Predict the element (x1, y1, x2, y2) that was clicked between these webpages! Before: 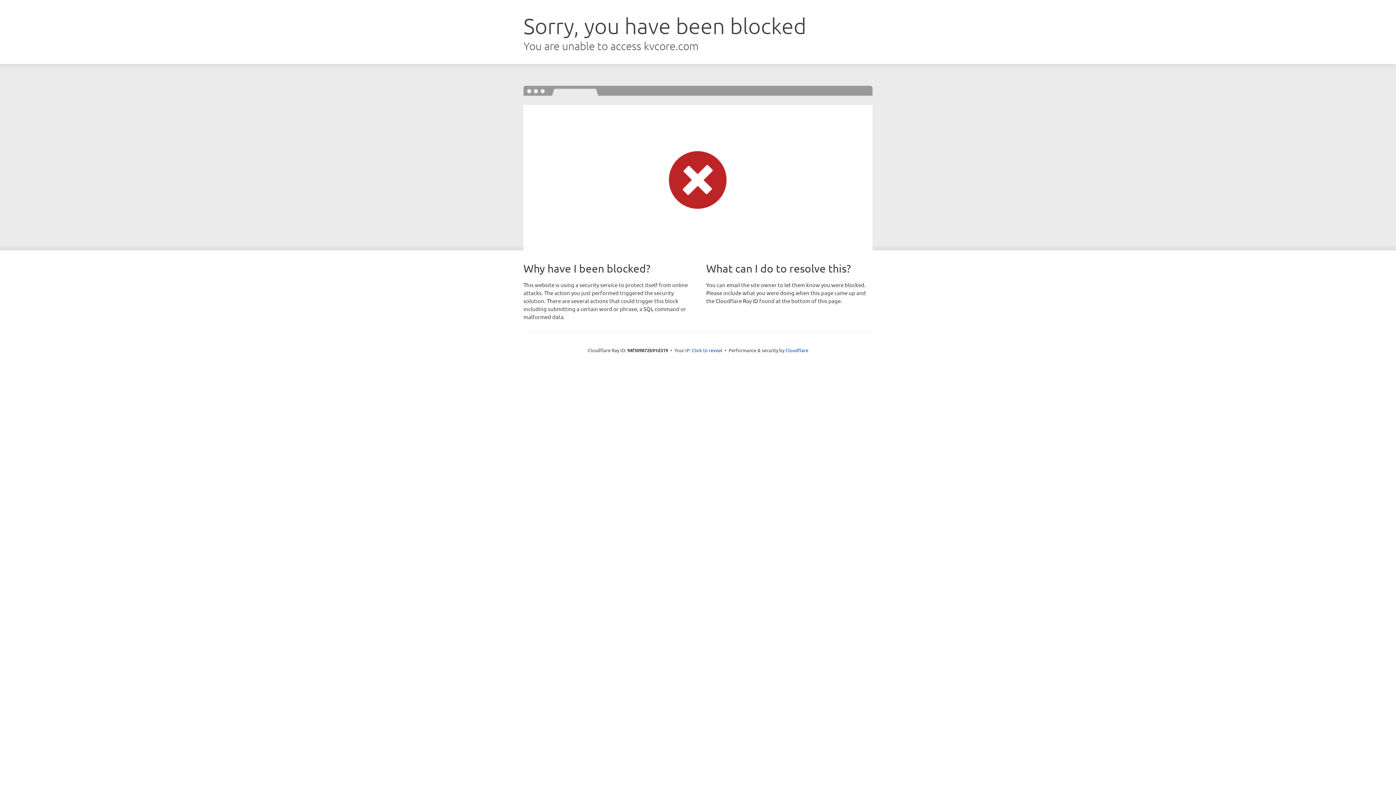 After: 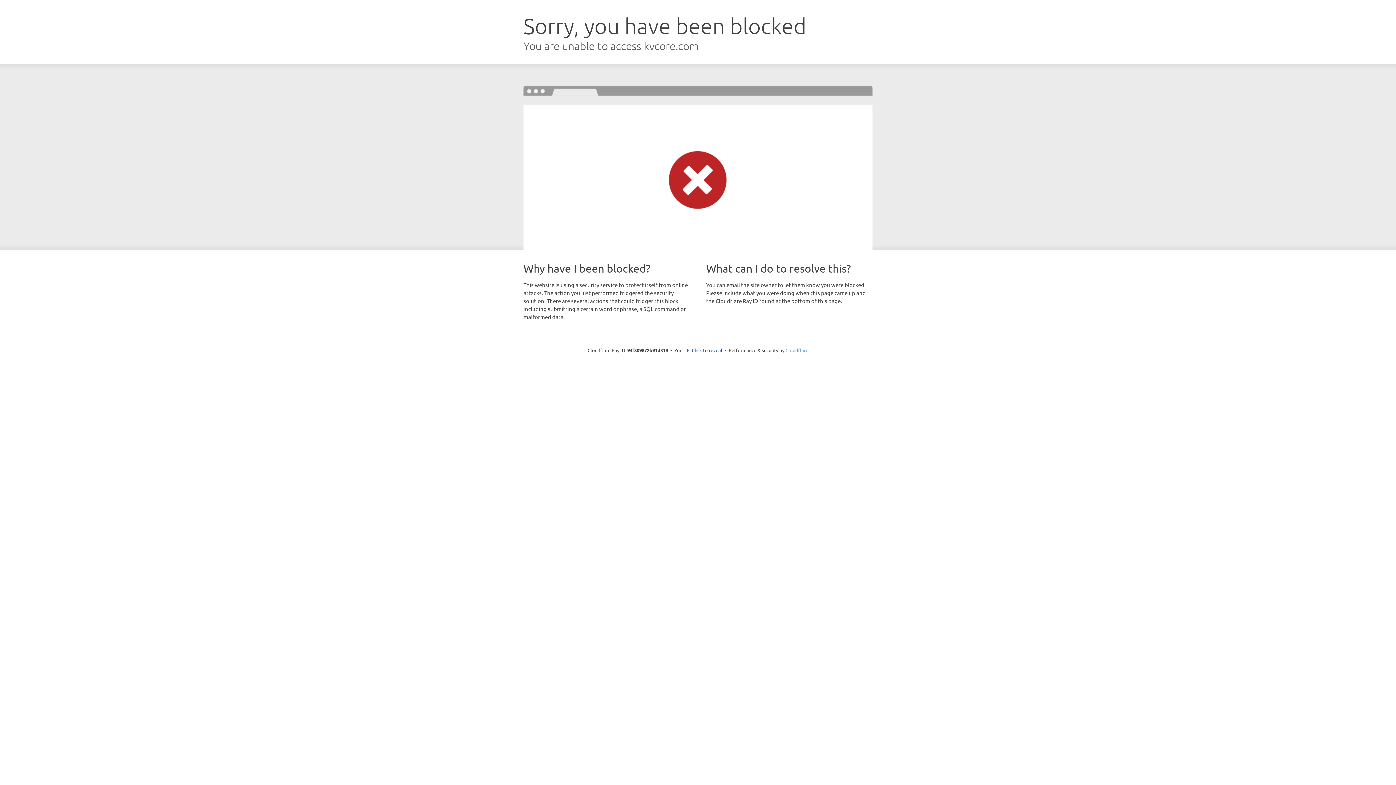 Action: label: Cloudflare bbox: (785, 347, 808, 353)